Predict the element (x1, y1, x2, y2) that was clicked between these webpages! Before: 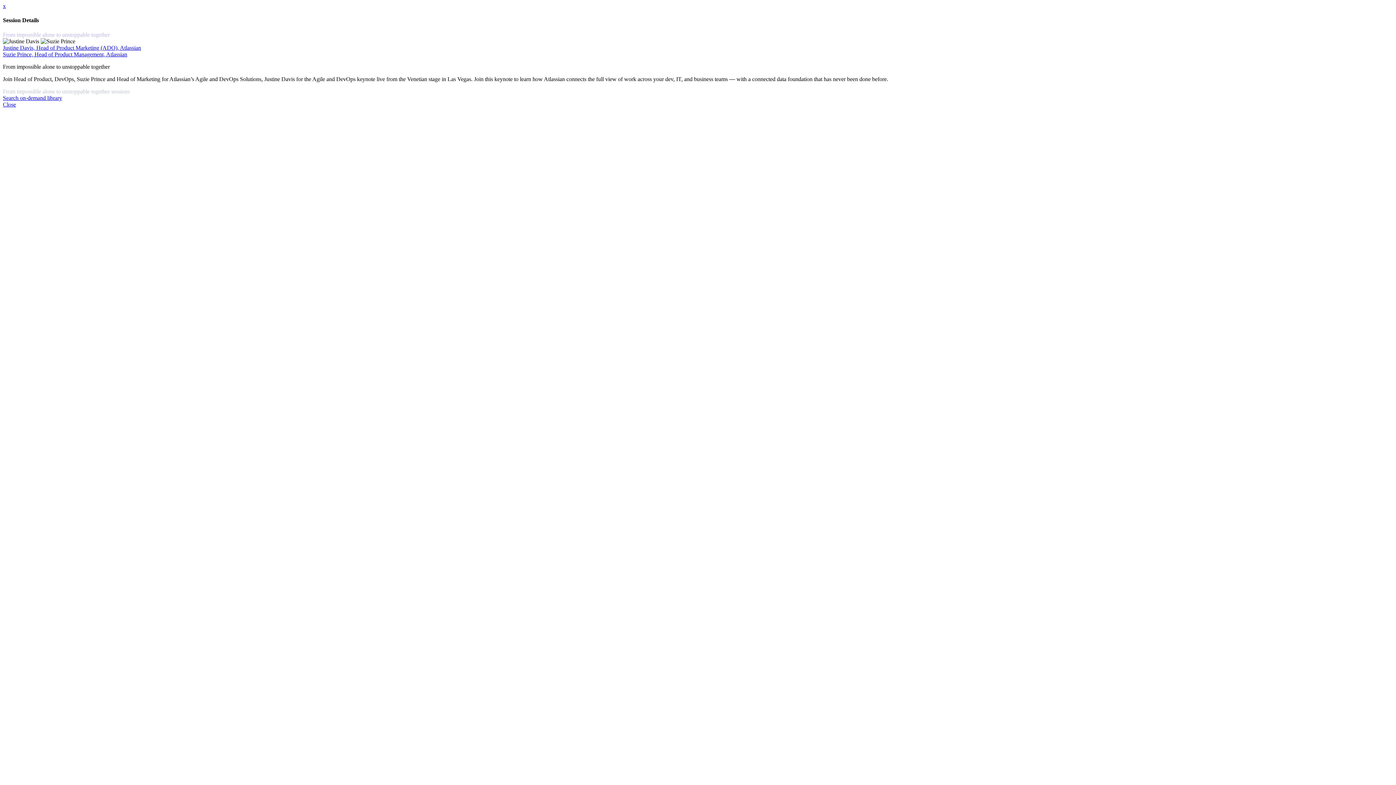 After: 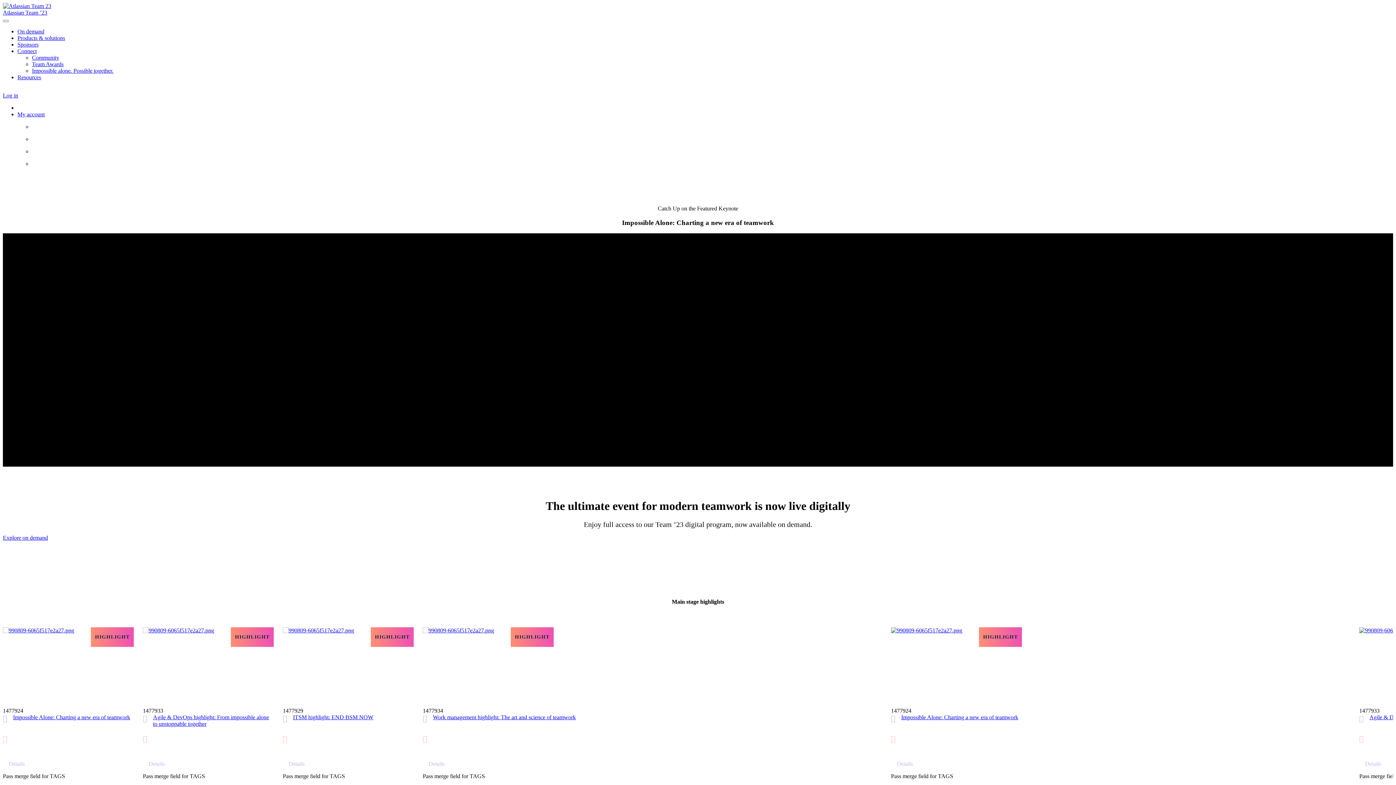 Action: label: Close bbox: (2, 101, 16, 107)